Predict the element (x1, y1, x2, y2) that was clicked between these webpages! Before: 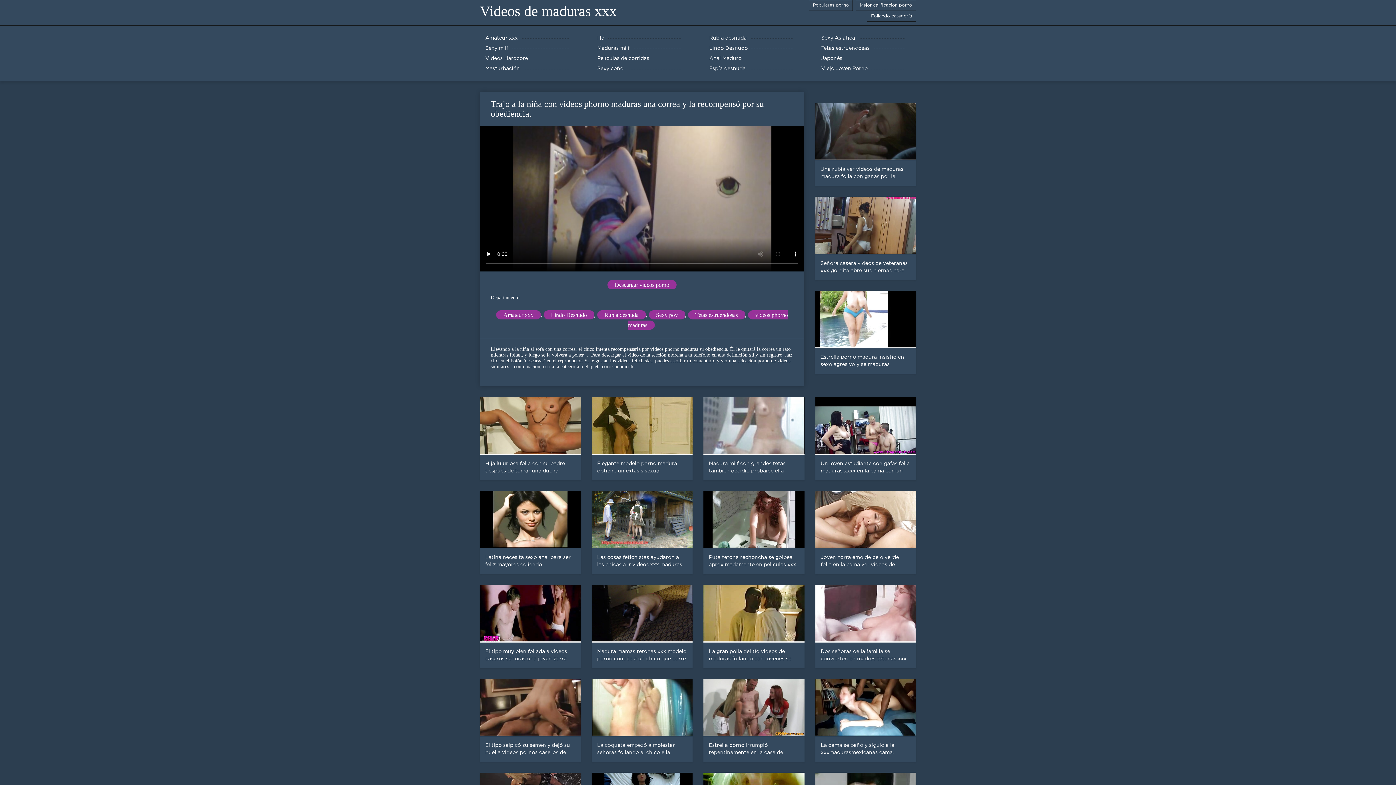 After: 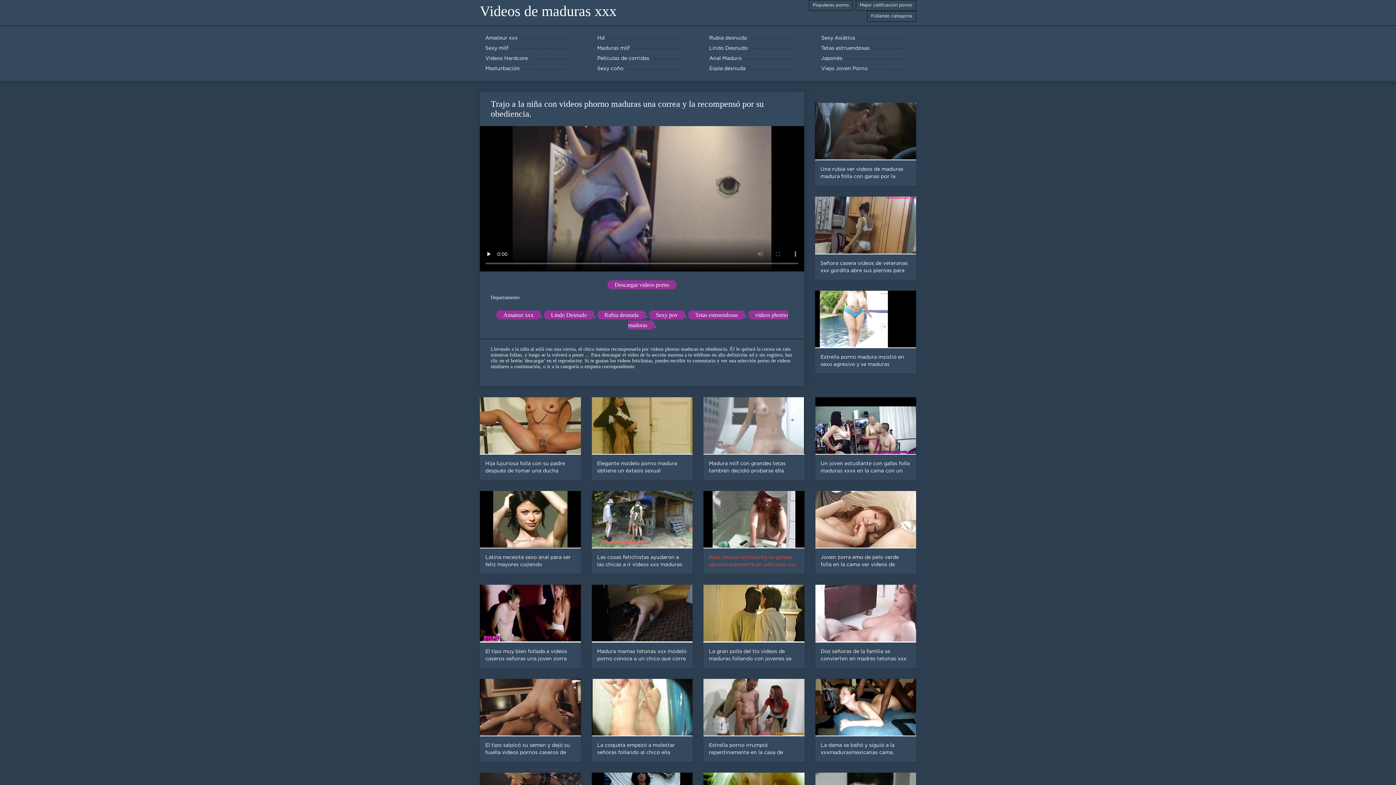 Action: bbox: (698, 491, 810, 574) label: Puta tetona rechoncha se golpea aproximadamente en peliculas xxx tetonas la boca a la garganta